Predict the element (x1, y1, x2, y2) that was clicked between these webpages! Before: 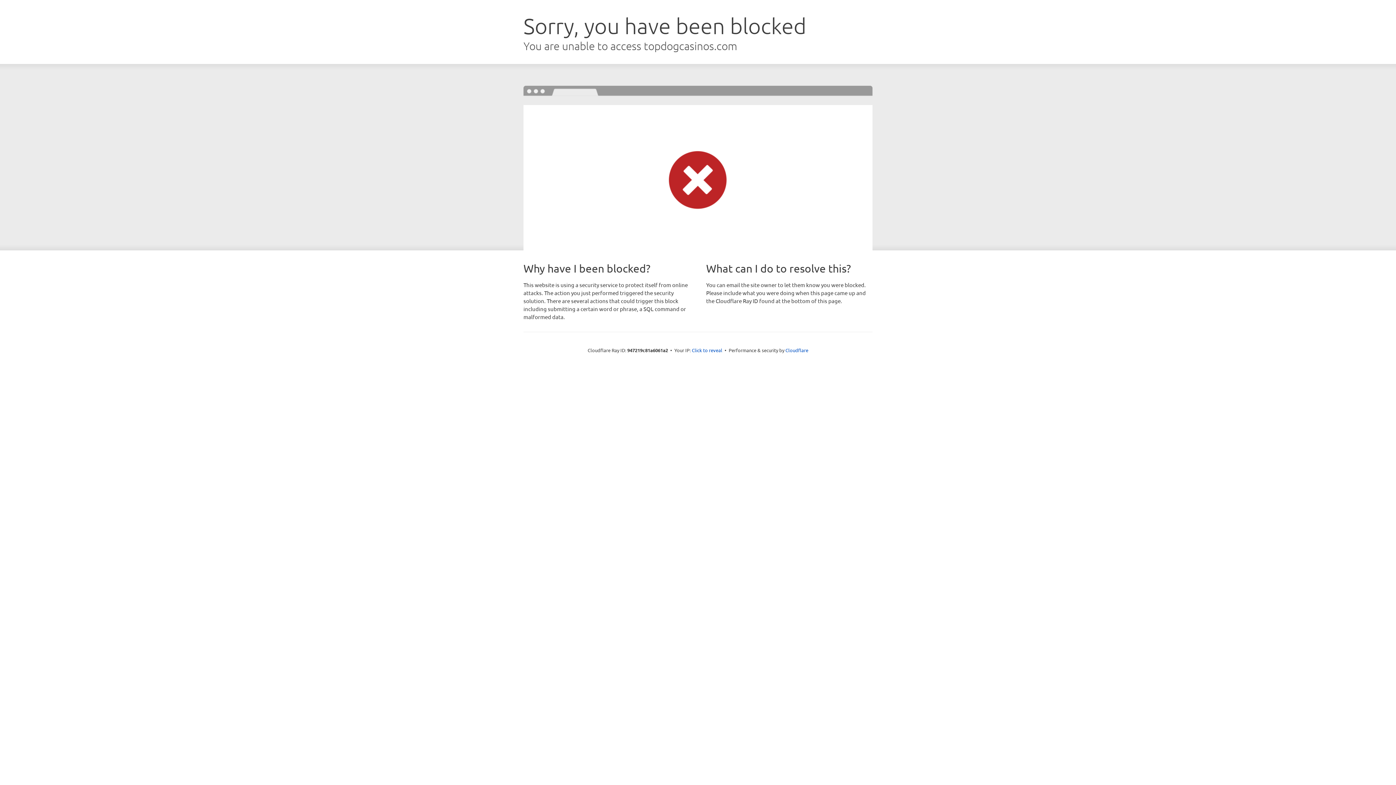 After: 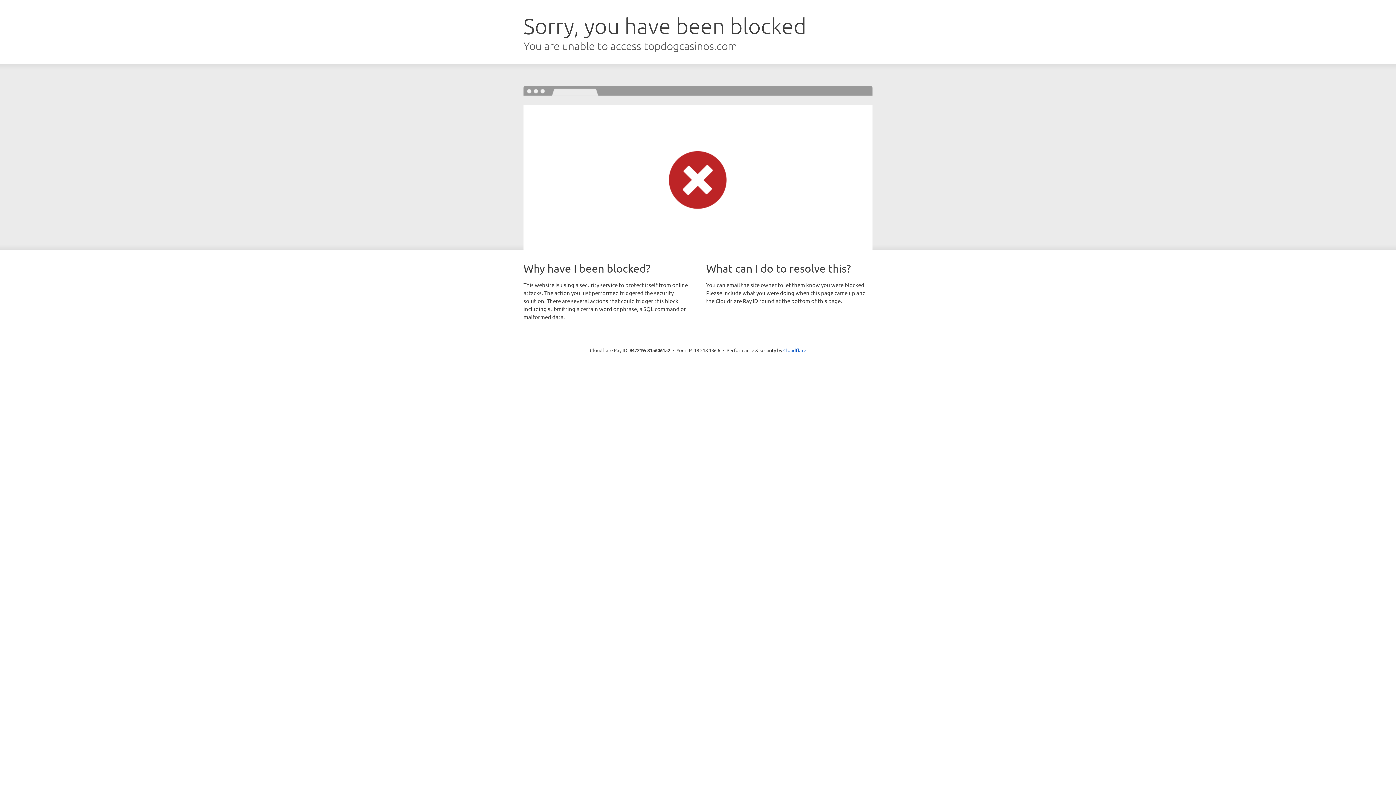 Action: bbox: (692, 346, 722, 353) label: Click to reveal